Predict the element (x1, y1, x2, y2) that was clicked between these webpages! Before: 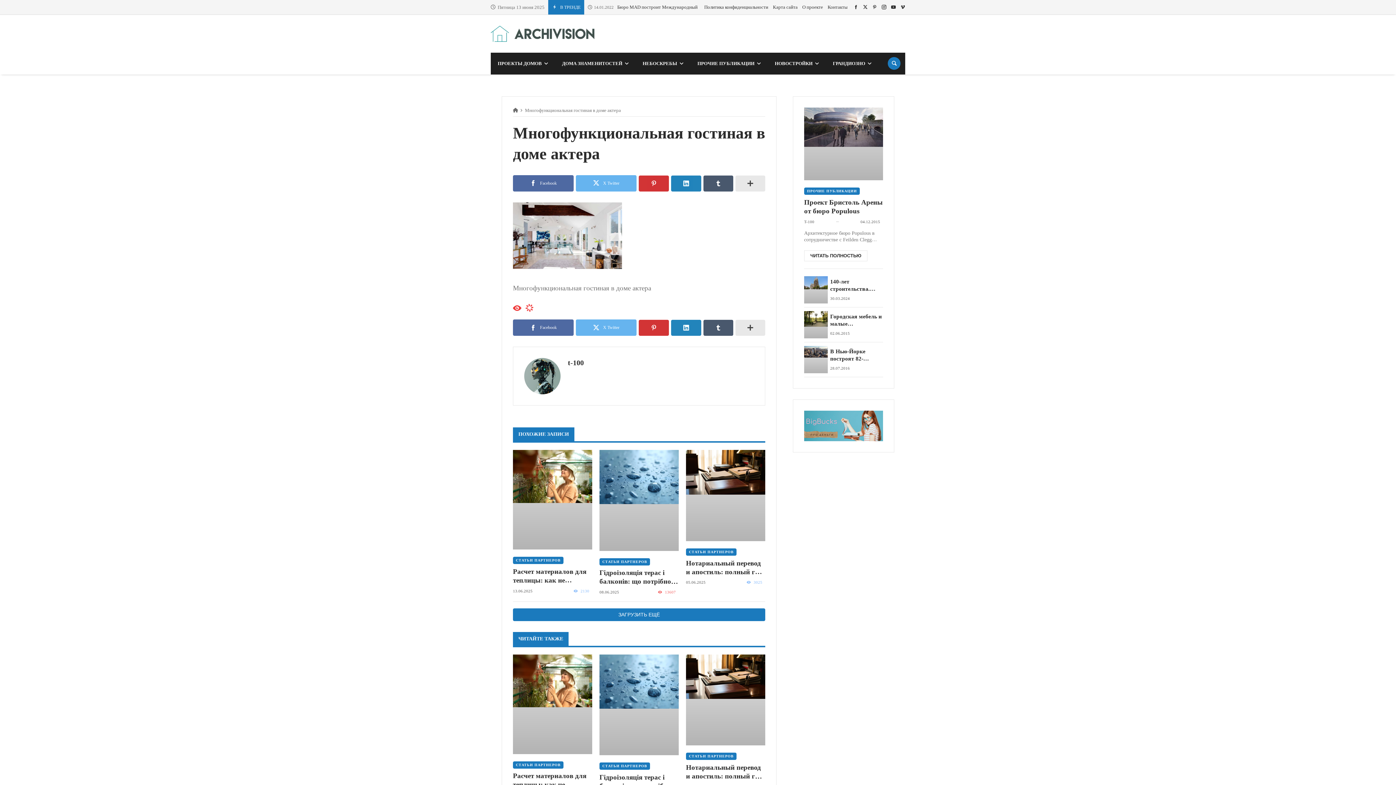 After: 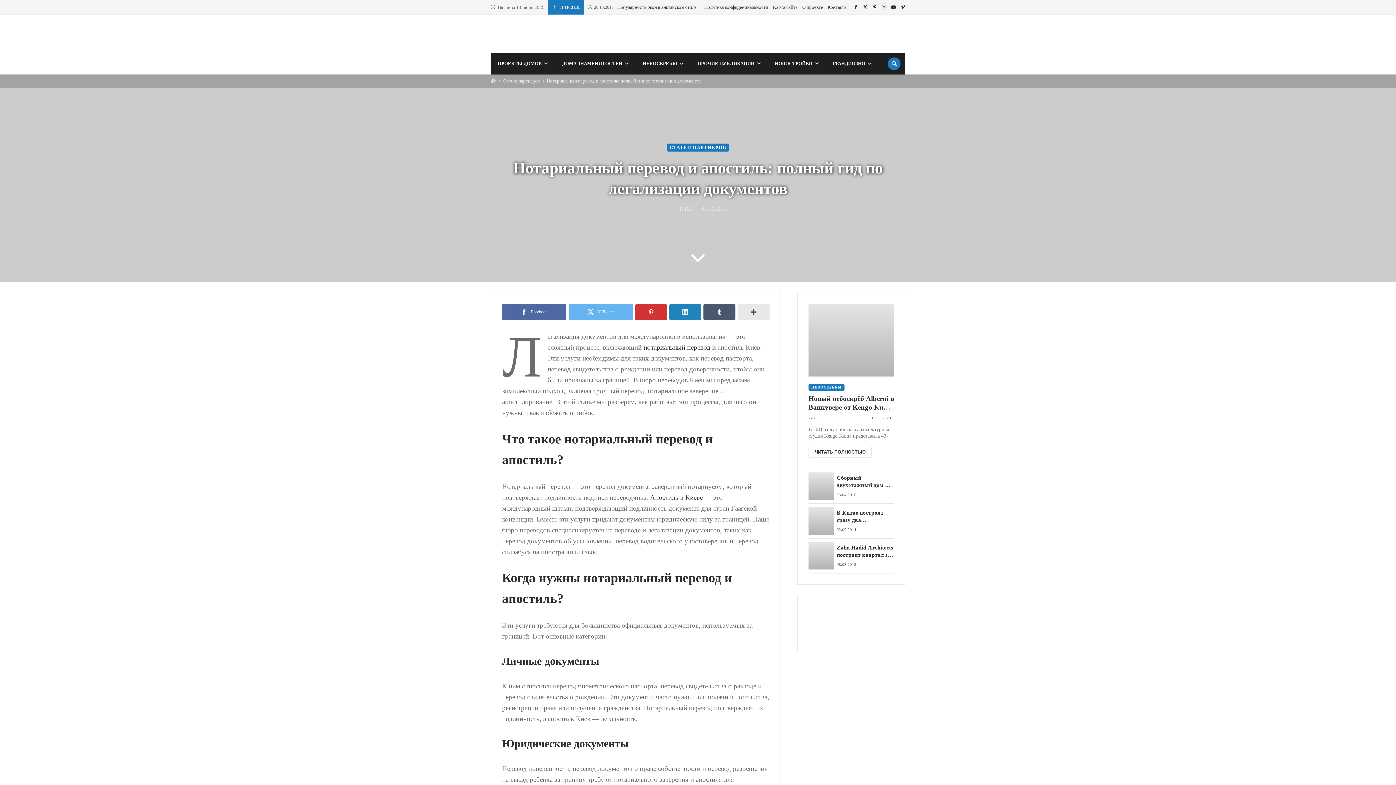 Action: bbox: (686, 579, 705, 585) label: 05.06.2025